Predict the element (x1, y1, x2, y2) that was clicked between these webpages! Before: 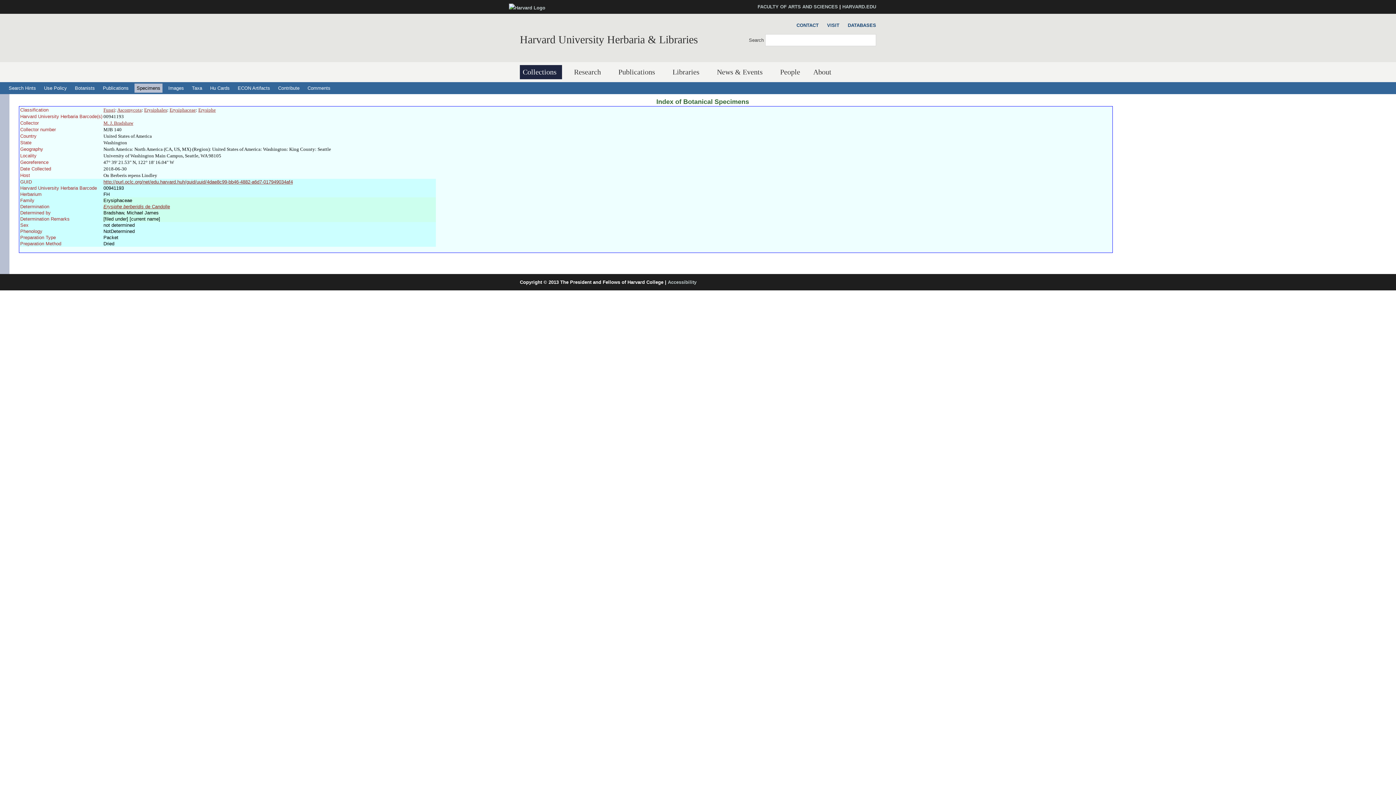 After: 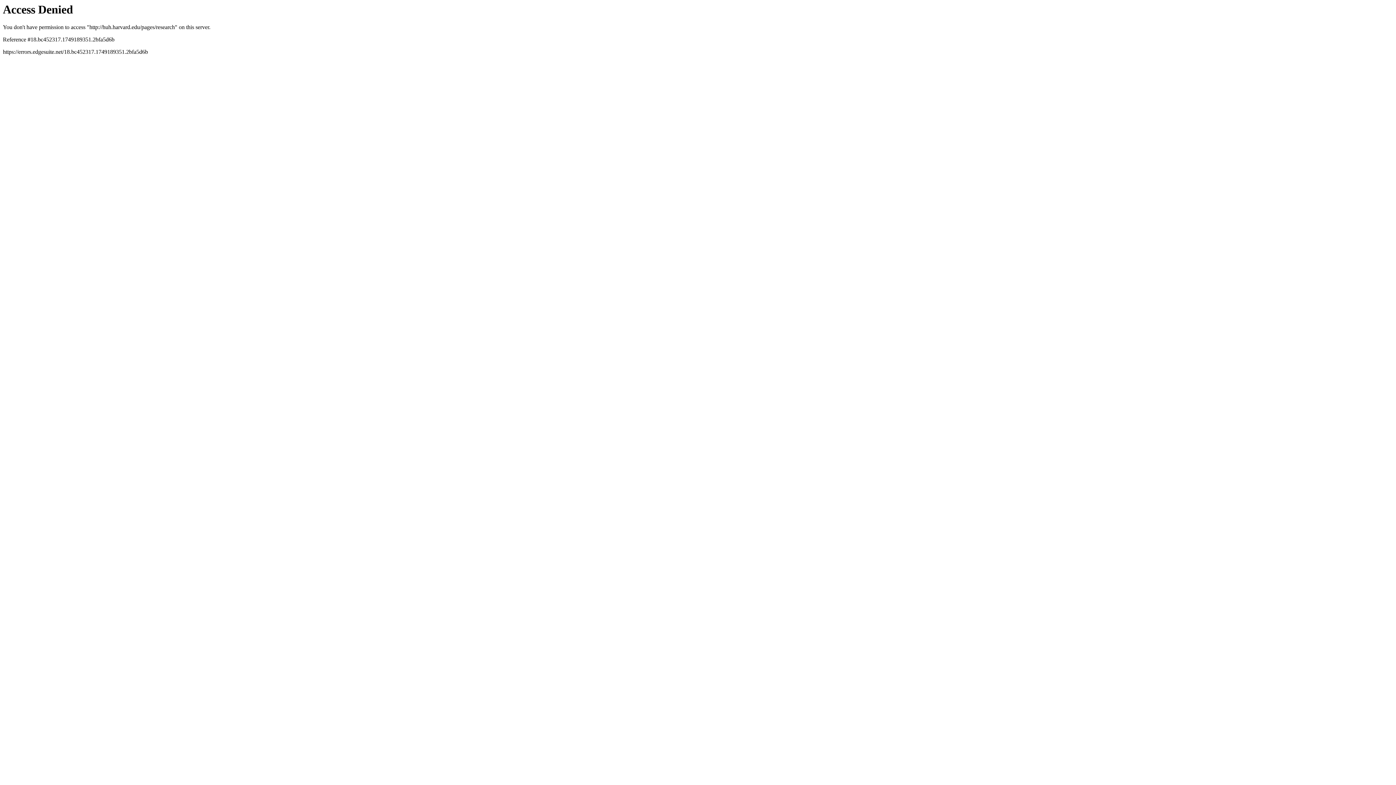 Action: label: Research bbox: (571, 65, 606, 79)